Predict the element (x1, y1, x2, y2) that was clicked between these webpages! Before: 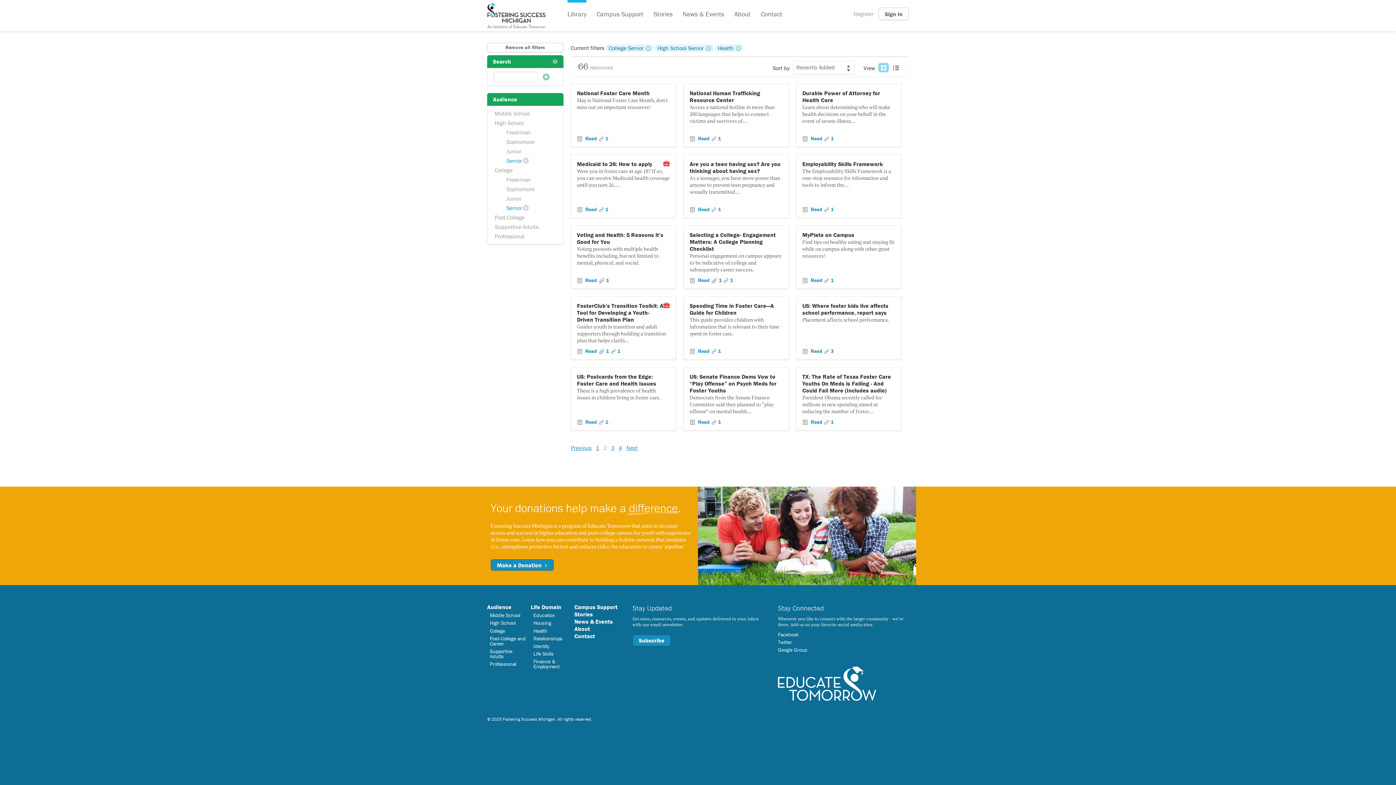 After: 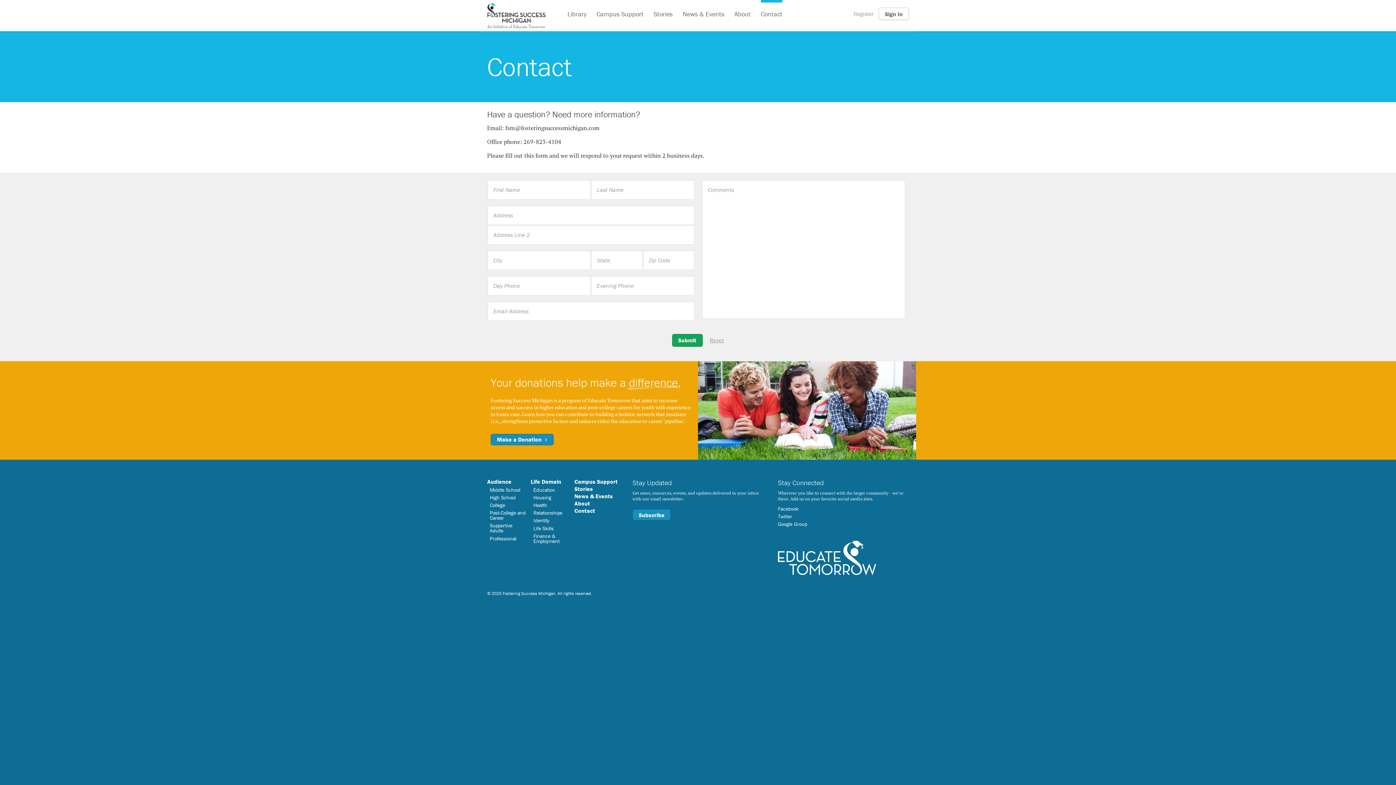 Action: bbox: (574, 632, 595, 640) label: Contact